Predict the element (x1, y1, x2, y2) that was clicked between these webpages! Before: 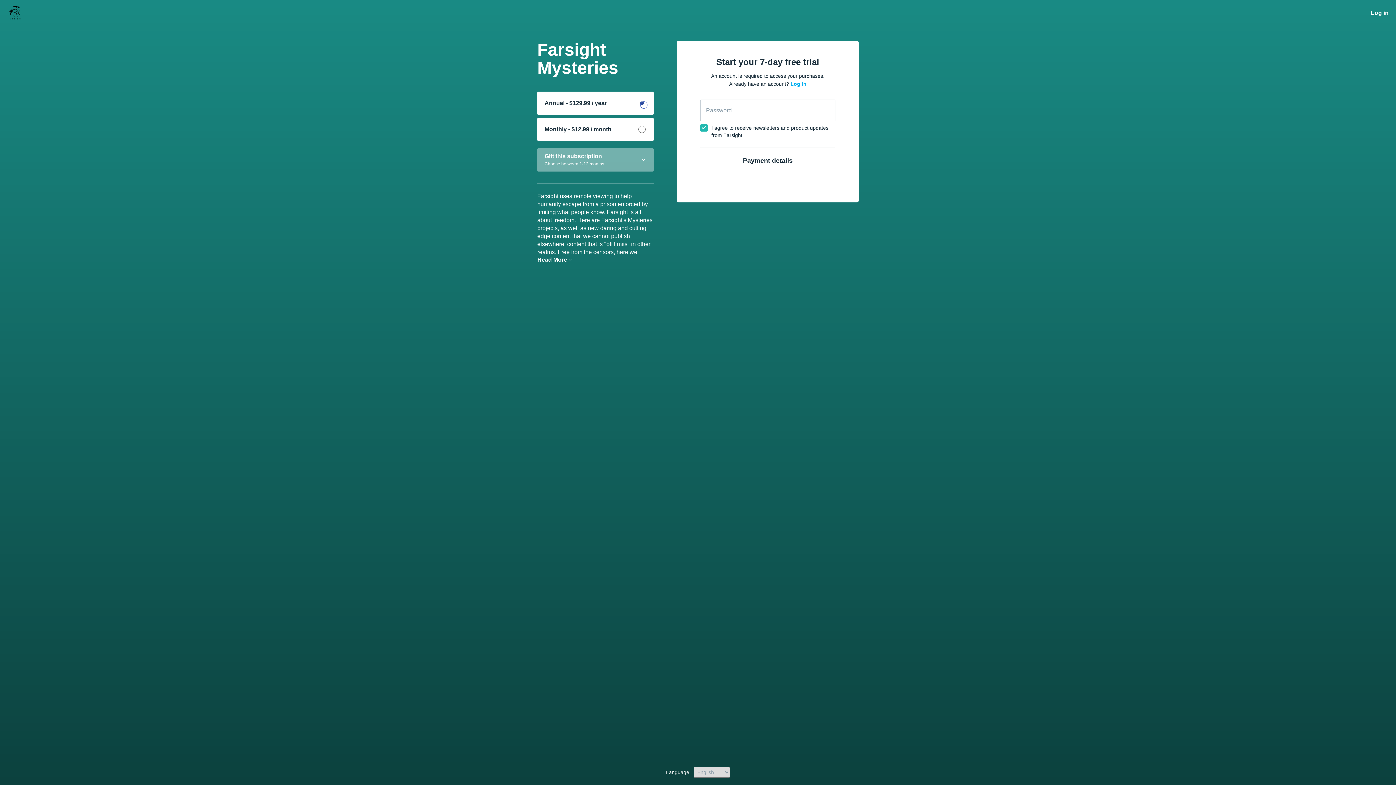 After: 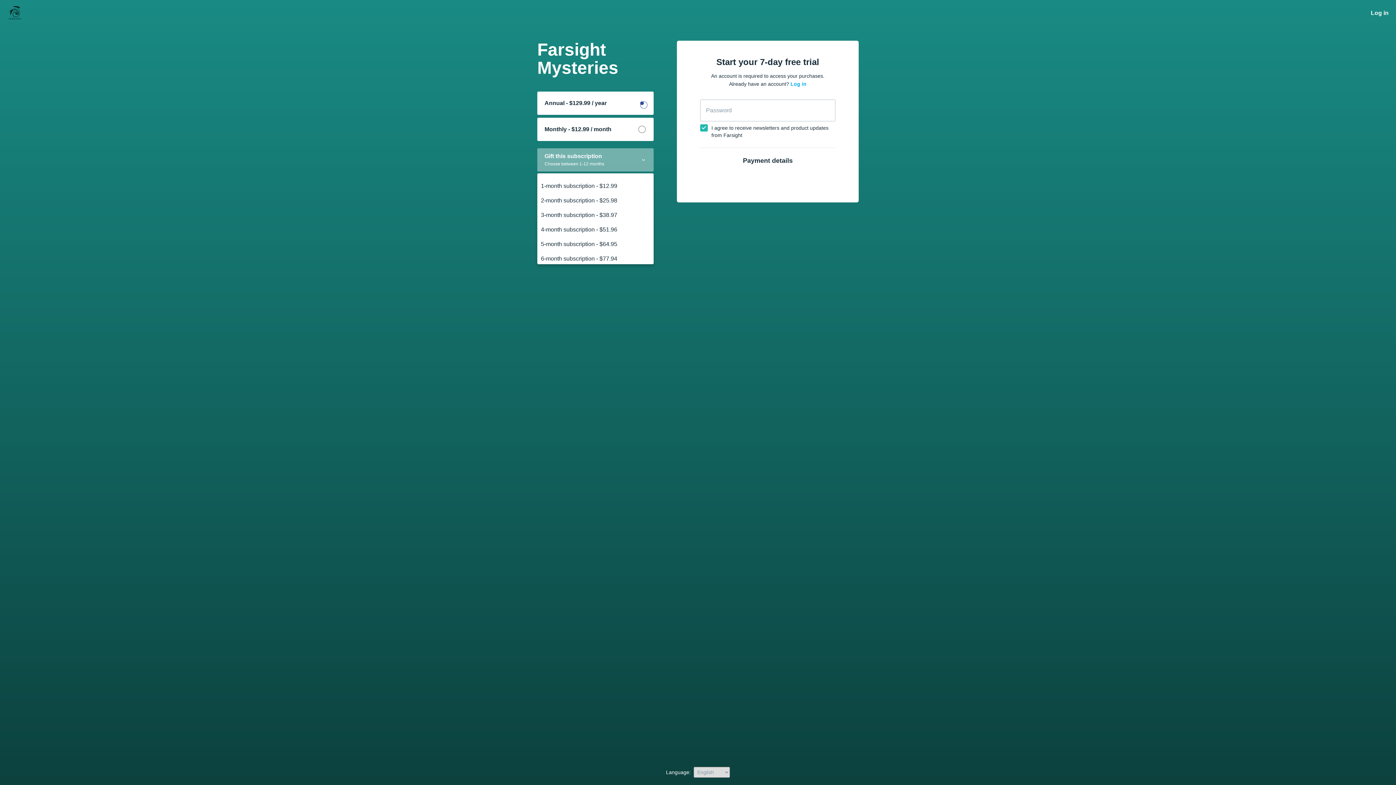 Action: bbox: (537, 148, 653, 171) label: Gift this subscription
Choose between 1-12 months